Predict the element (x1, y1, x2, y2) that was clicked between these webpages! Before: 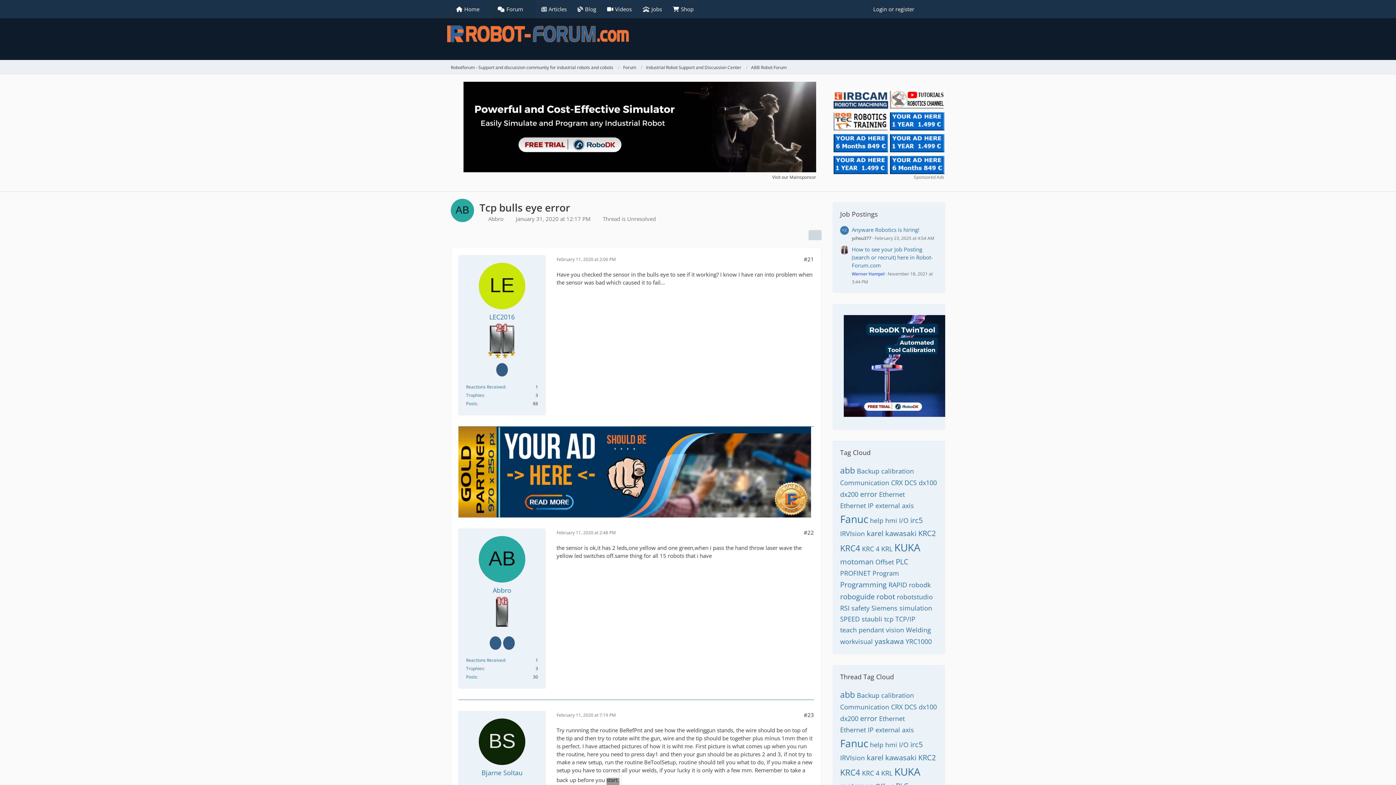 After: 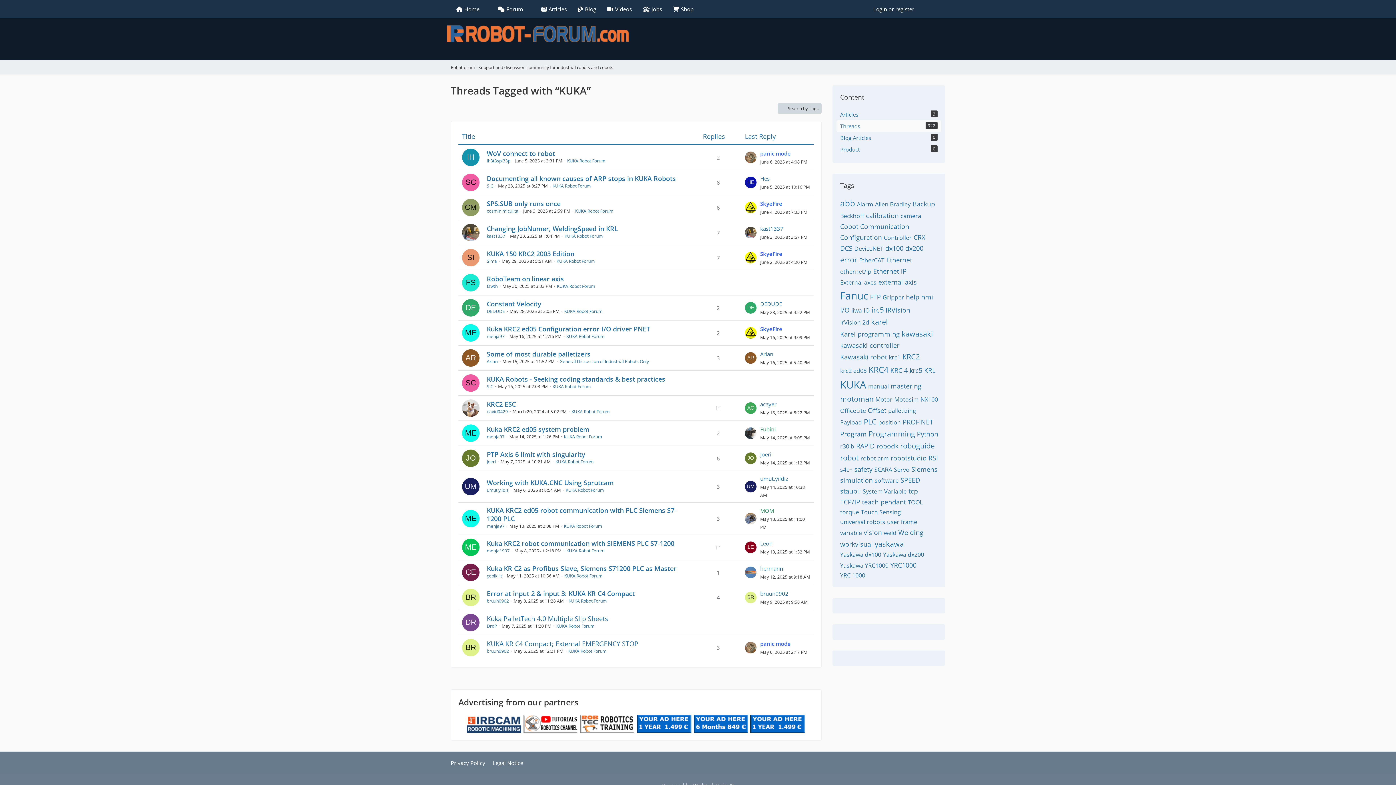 Action: bbox: (894, 765, 920, 779) label: KUKA